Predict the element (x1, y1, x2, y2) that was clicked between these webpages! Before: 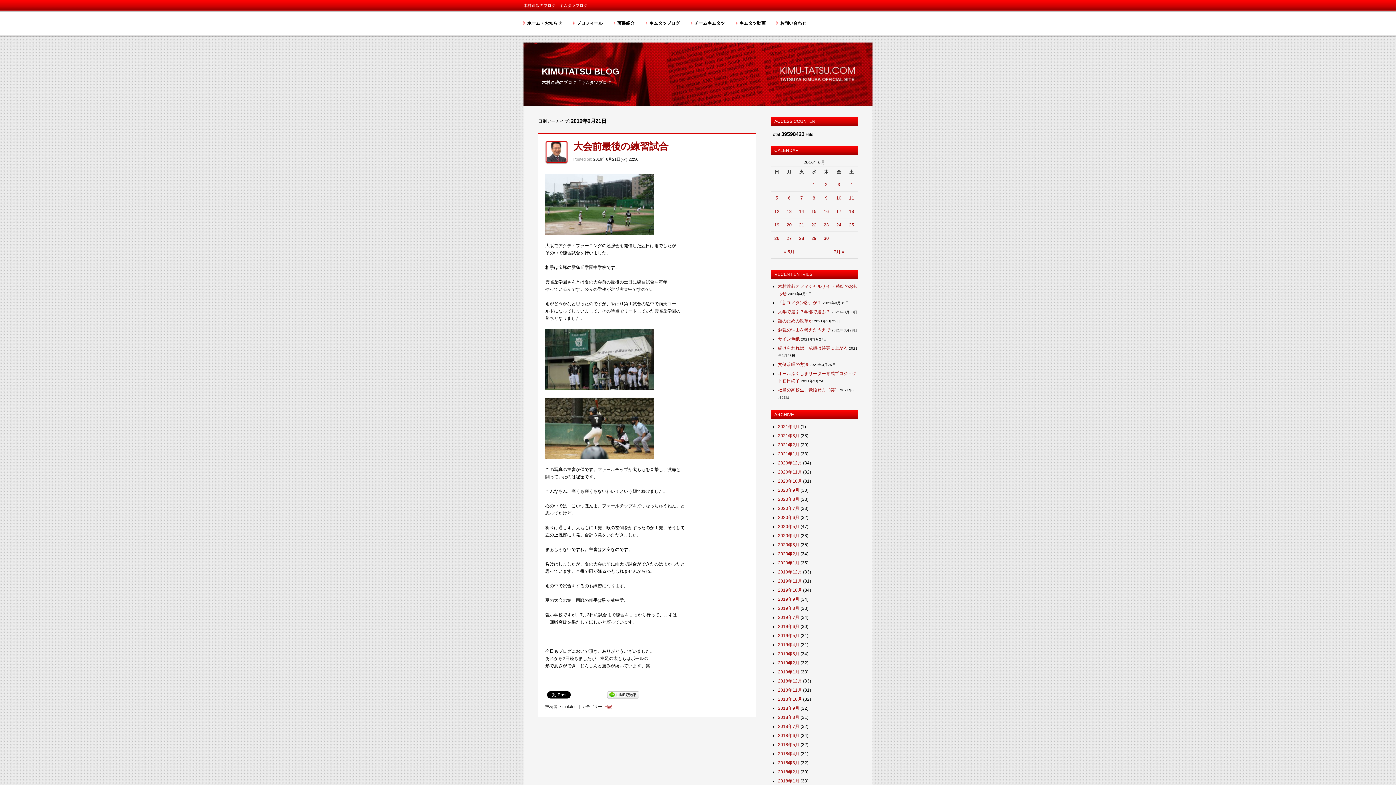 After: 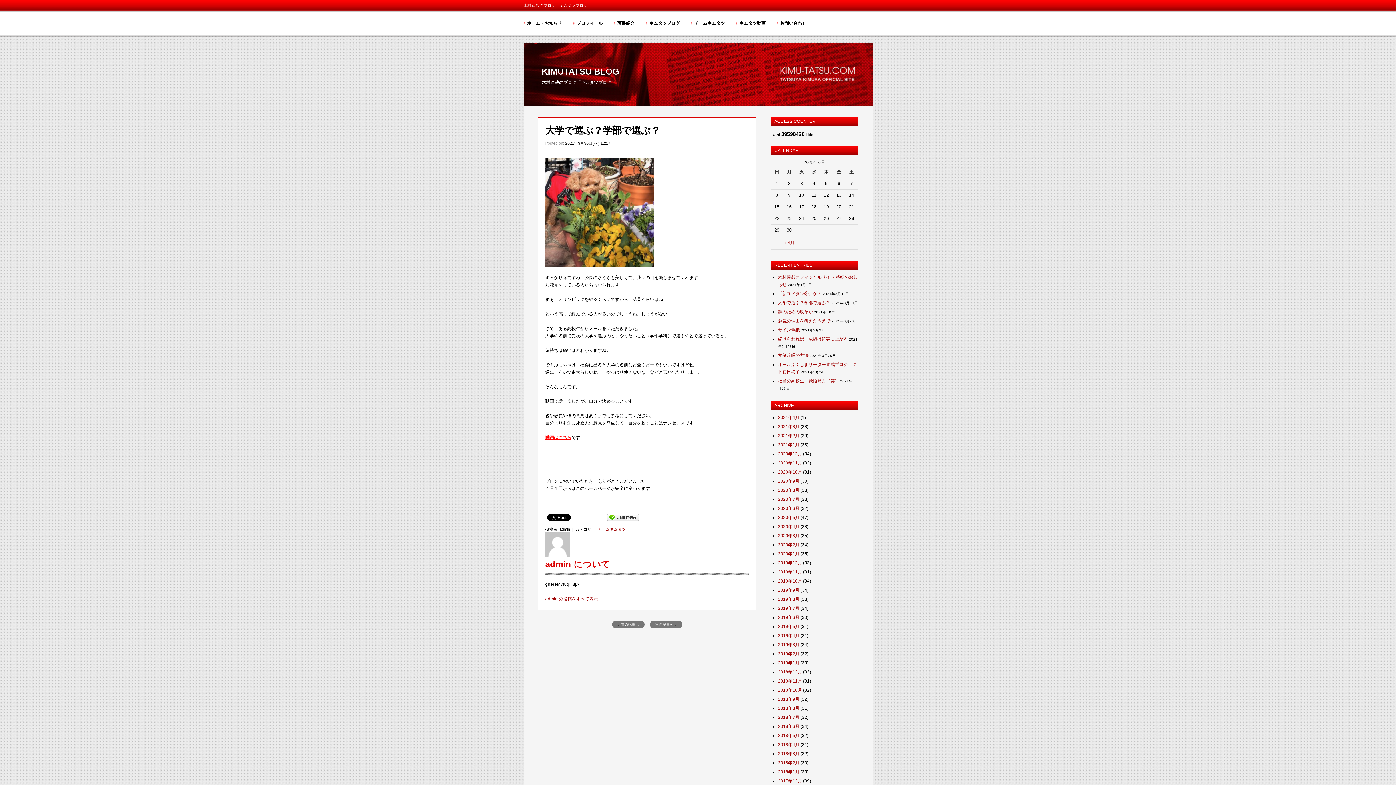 Action: bbox: (778, 309, 830, 314) label: 大学で選ぶ？学部で選ぶ？